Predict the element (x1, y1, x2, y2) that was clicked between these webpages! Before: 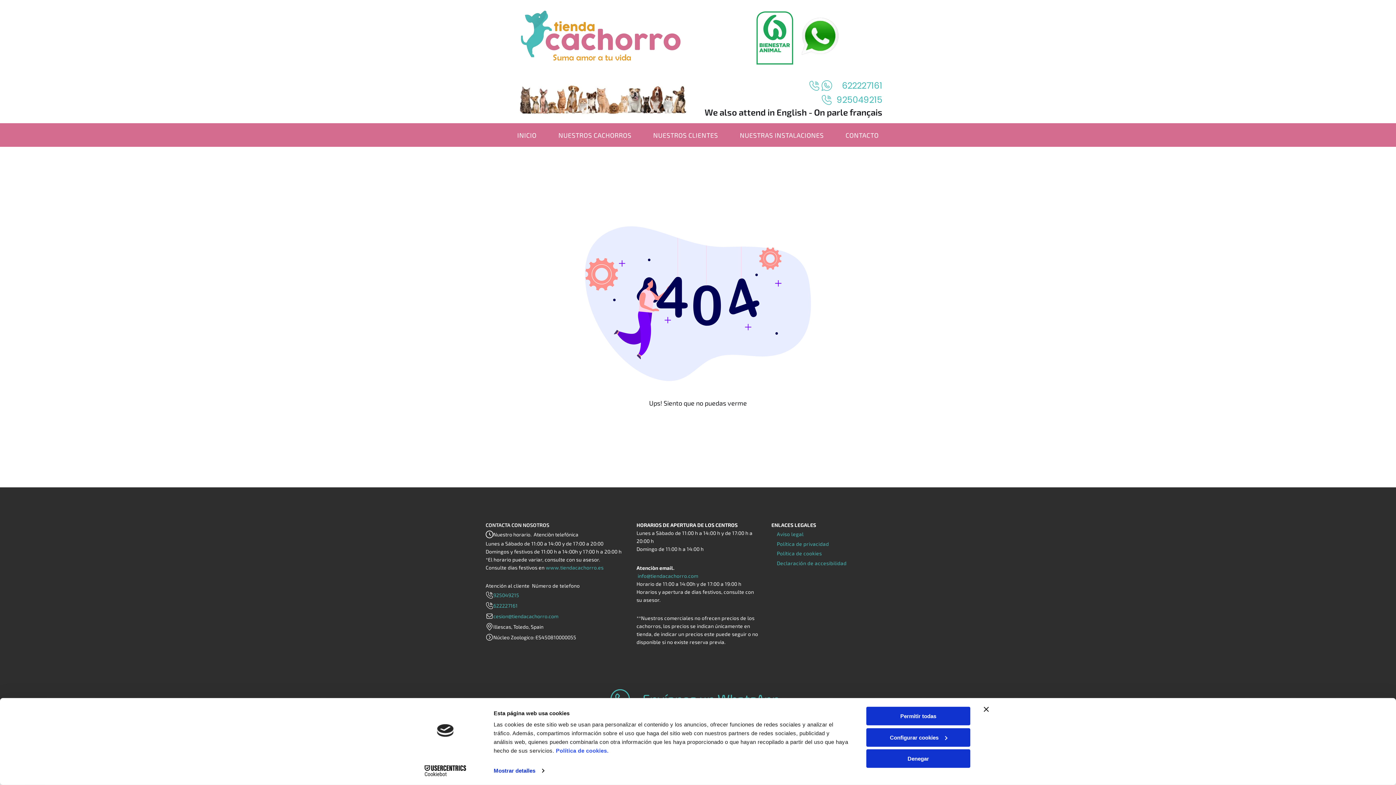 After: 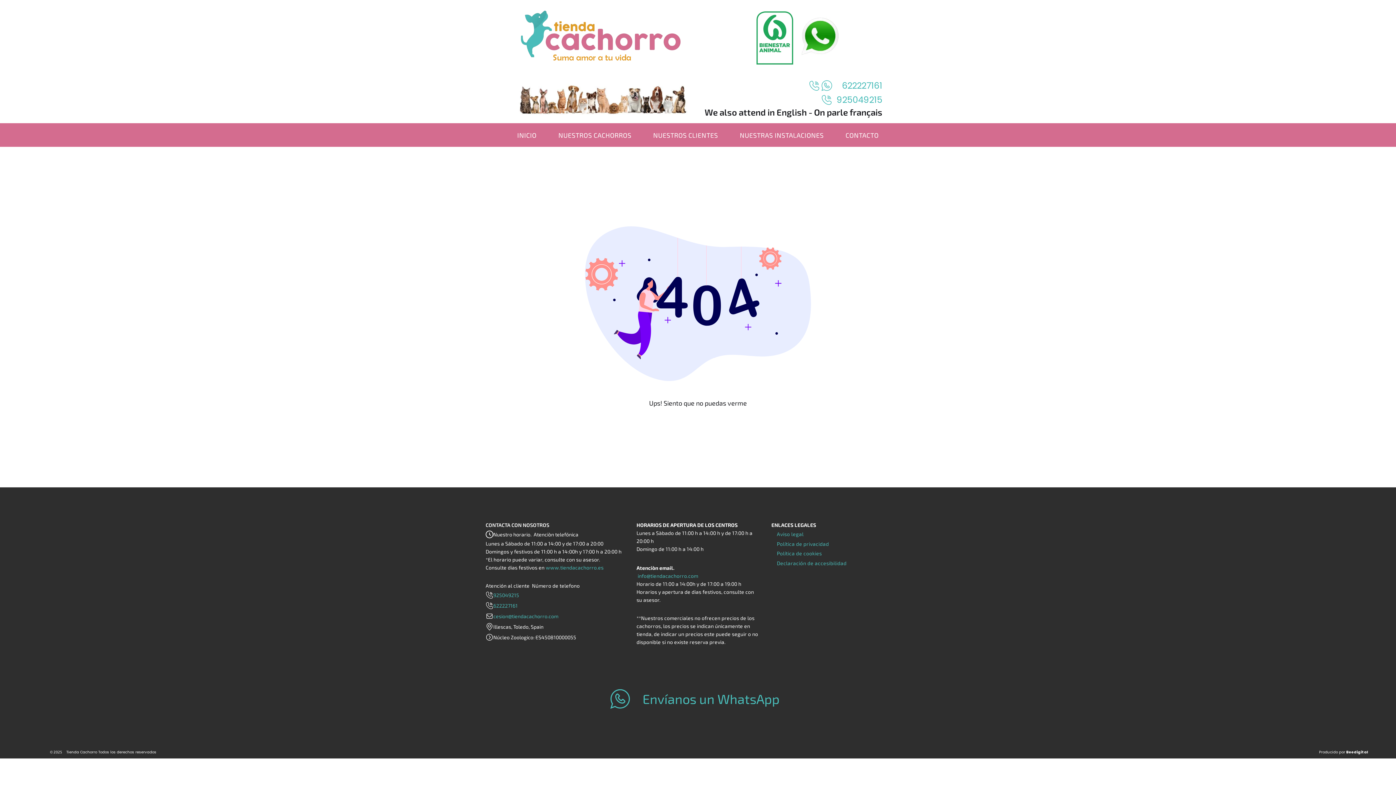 Action: label: Permitir todas bbox: (866, 707, 970, 725)